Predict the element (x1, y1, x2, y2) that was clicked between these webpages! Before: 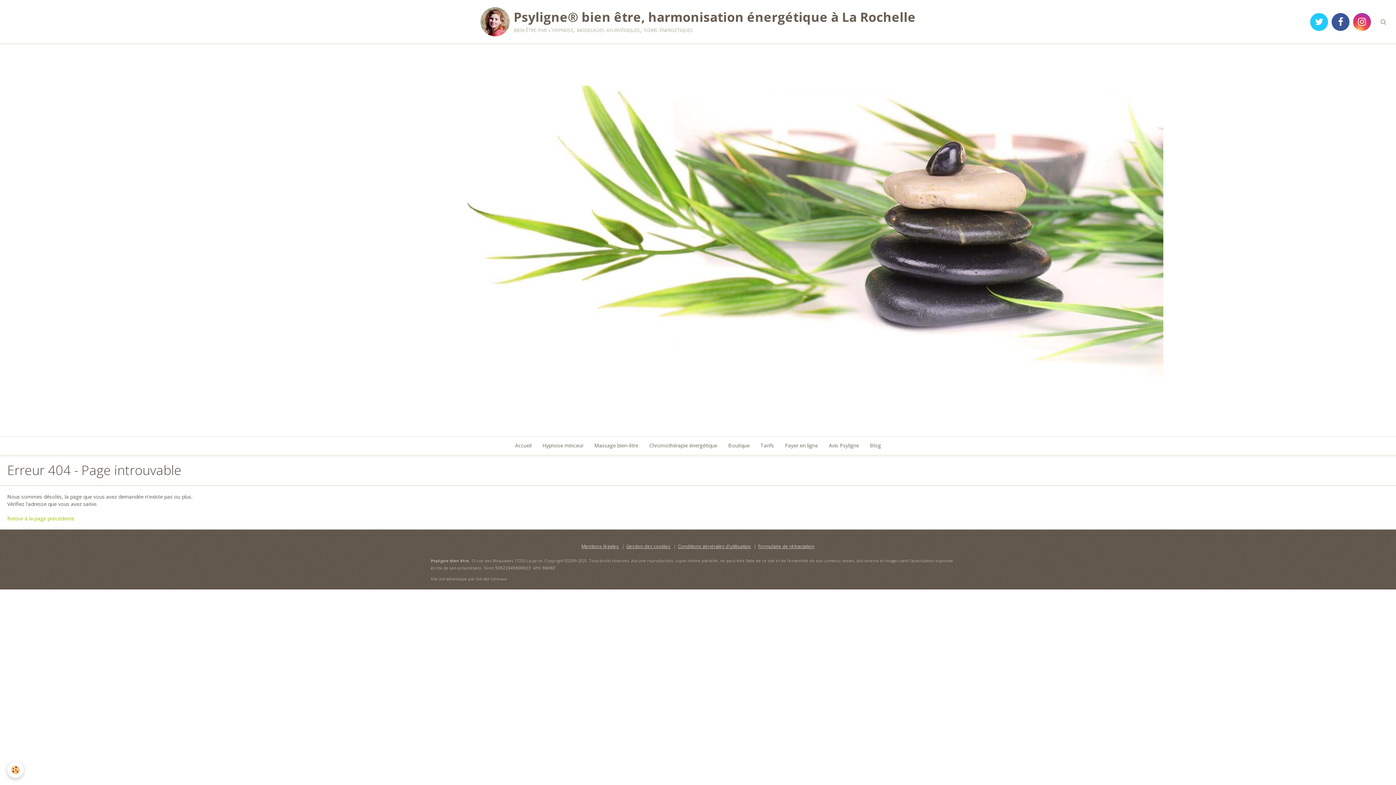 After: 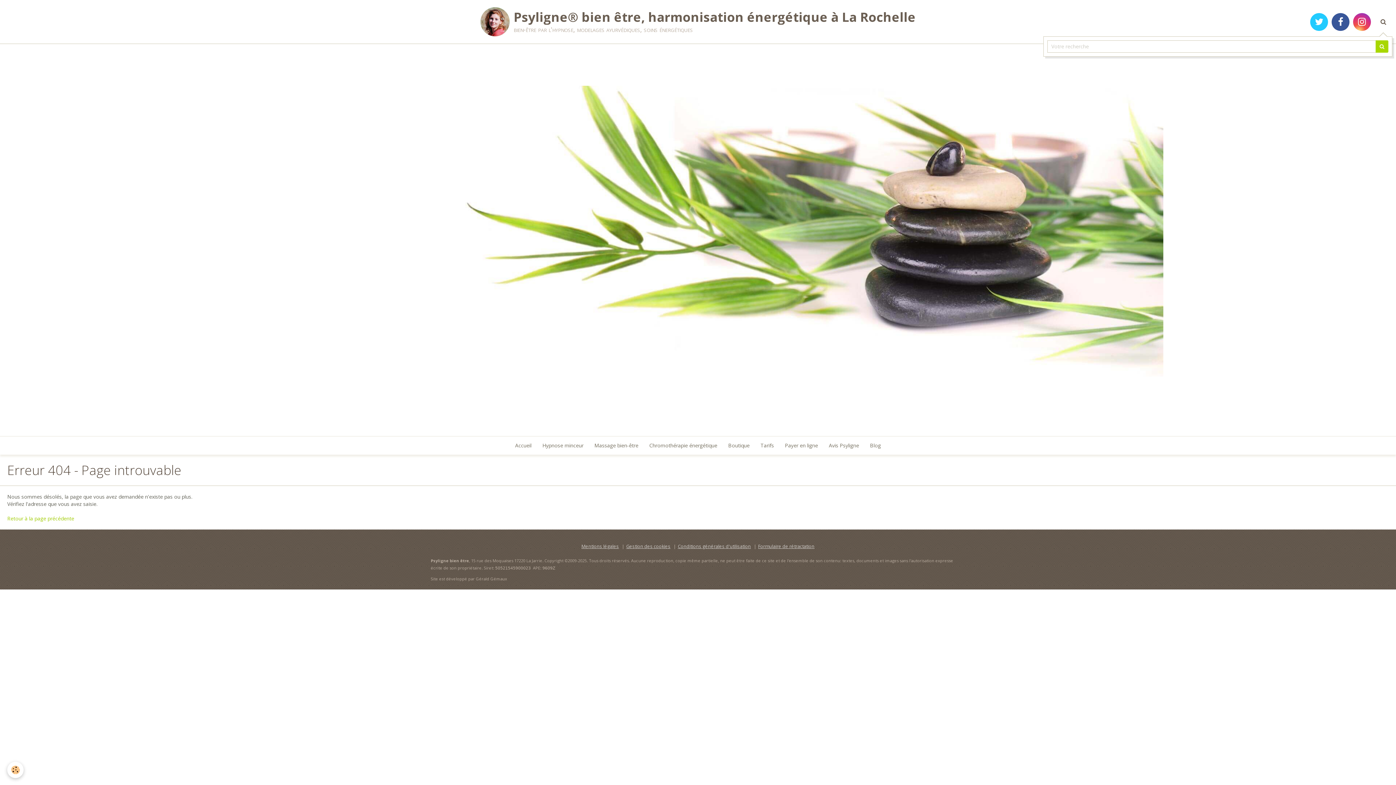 Action: bbox: (1374, 12, 1392, 30)